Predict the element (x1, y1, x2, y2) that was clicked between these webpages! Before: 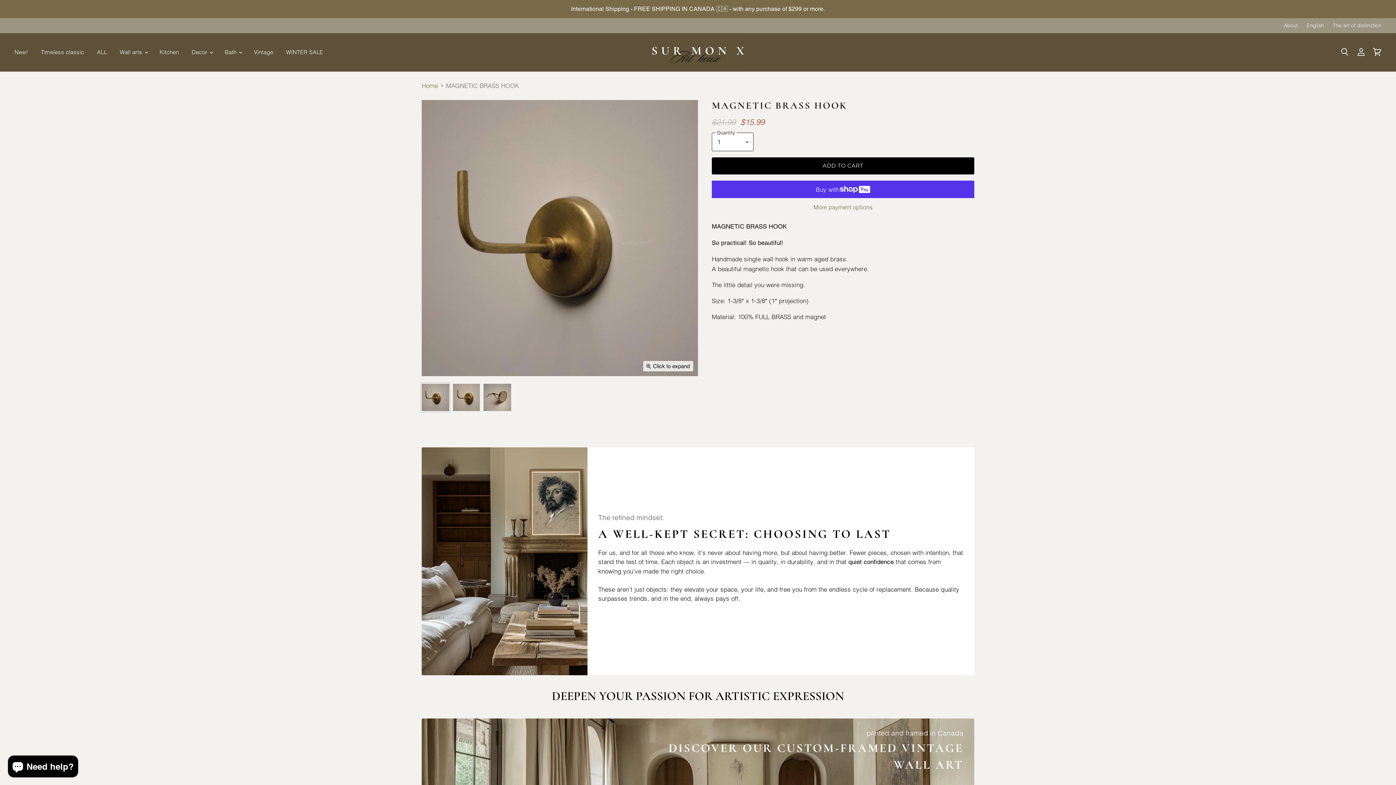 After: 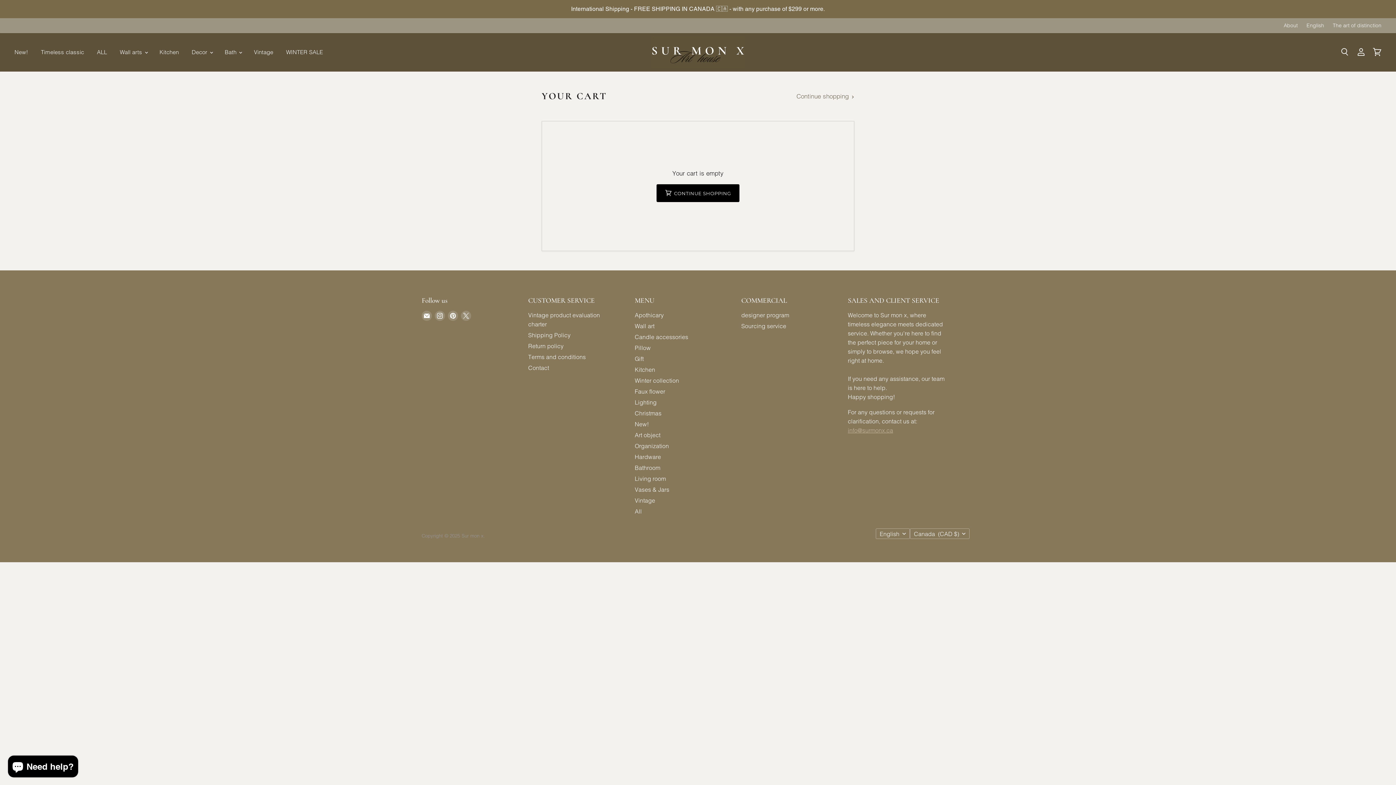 Action: bbox: (1369, 43, 1385, 60) label: View cart